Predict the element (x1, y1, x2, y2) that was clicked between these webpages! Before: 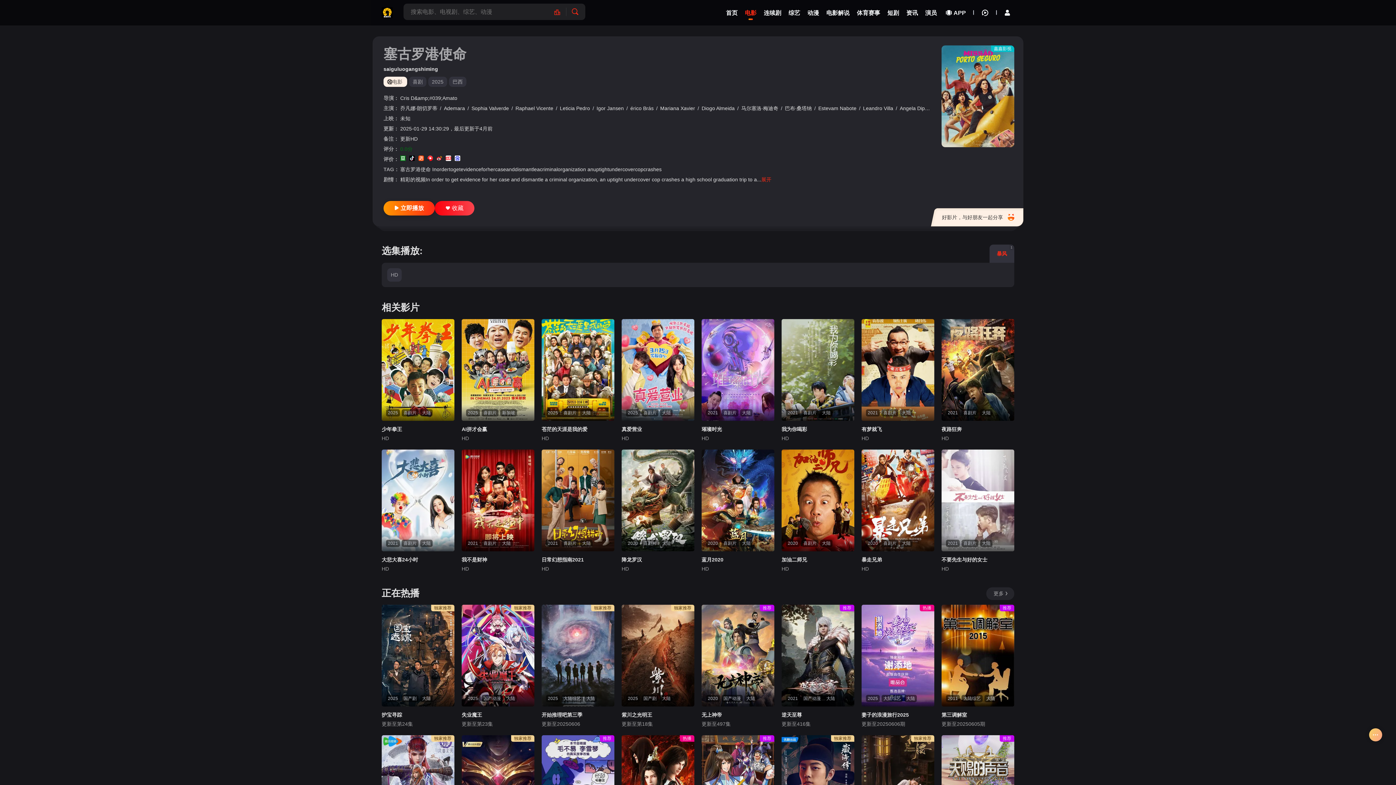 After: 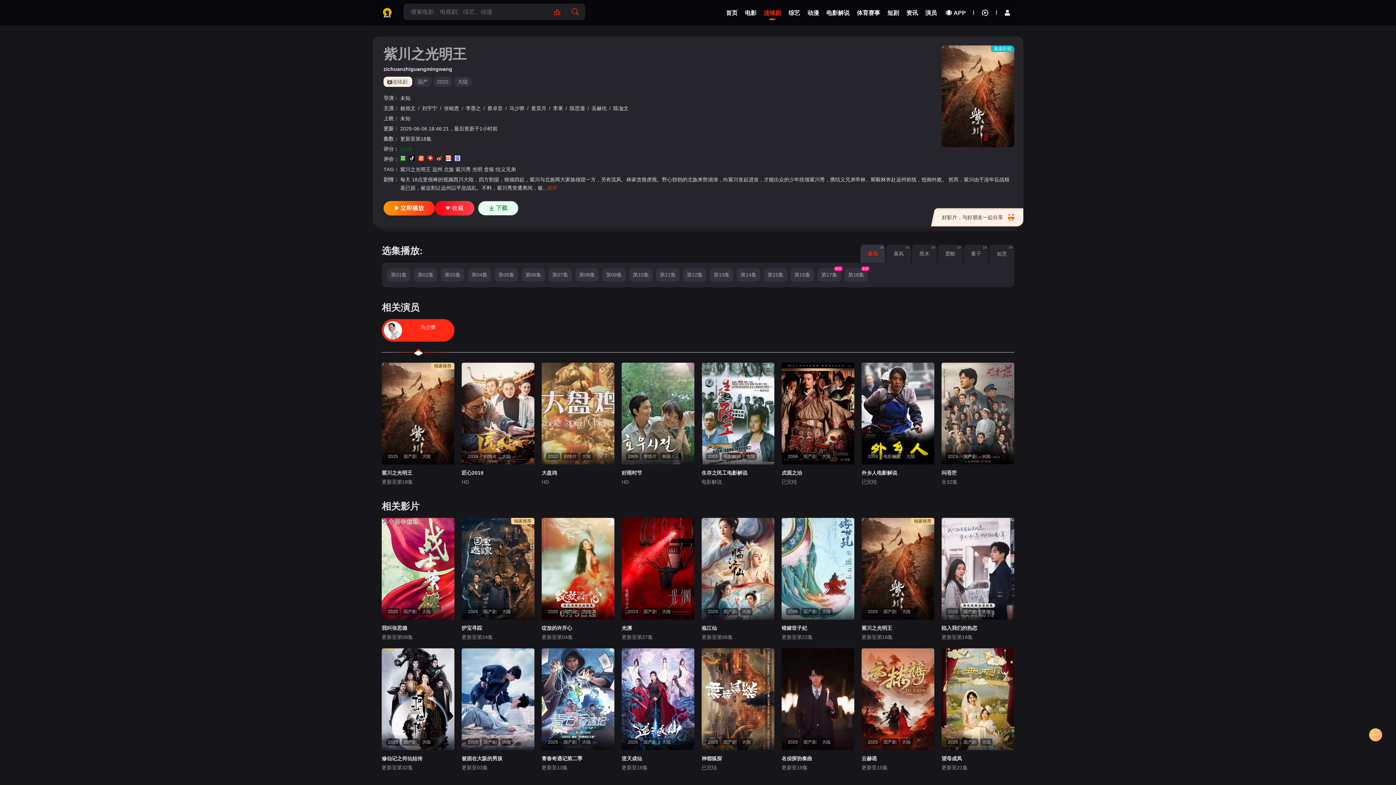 Action: bbox: (621, 711, 694, 719) label: 紫川之光明王